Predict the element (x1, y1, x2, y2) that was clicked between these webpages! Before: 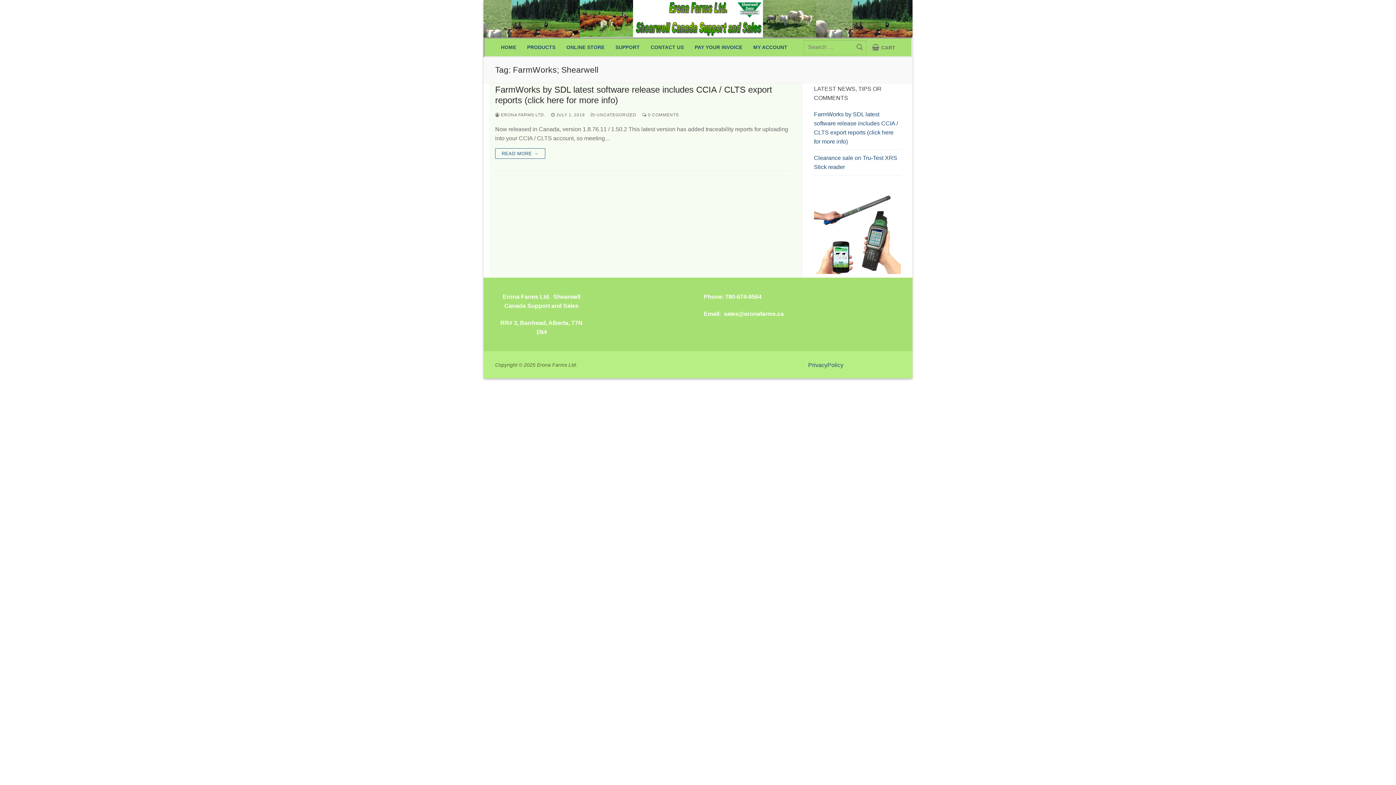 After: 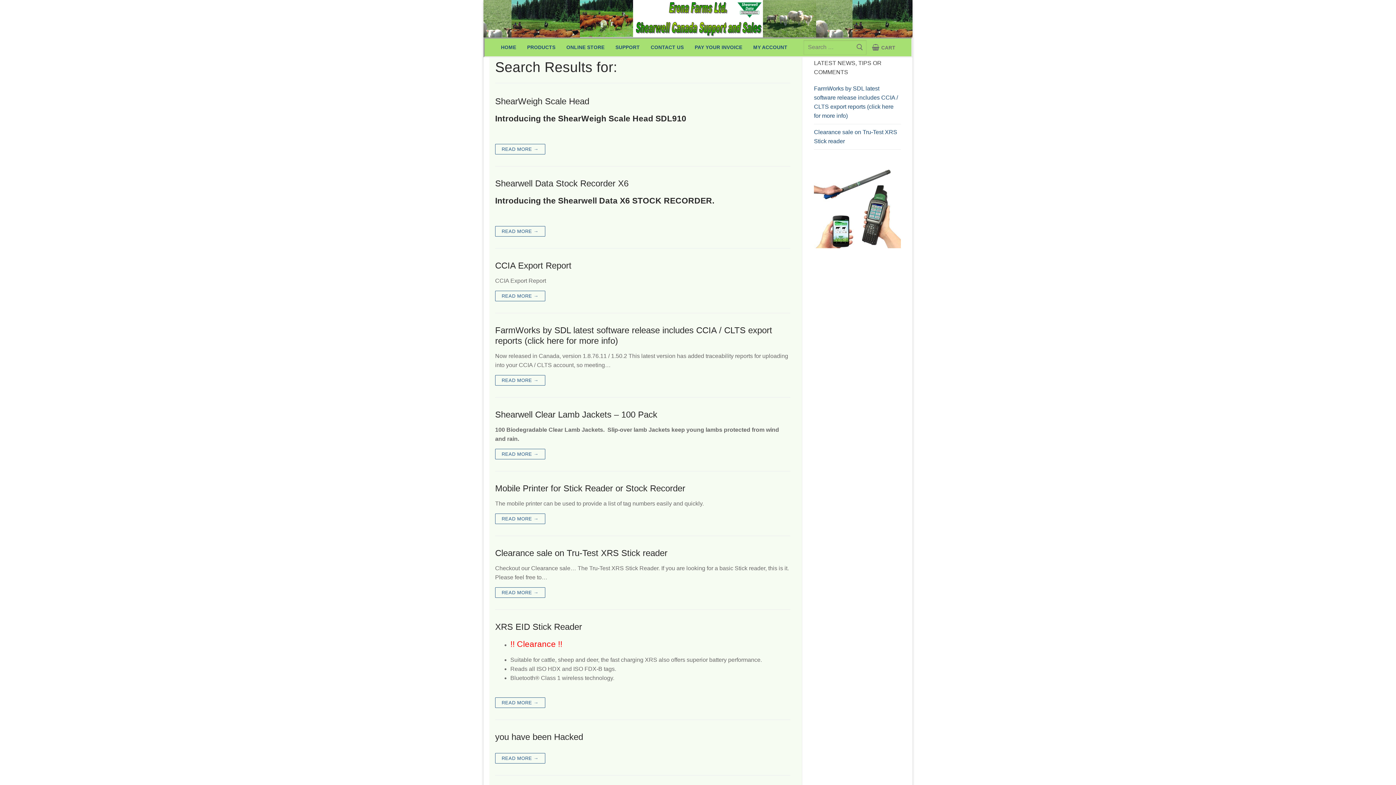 Action: label: Submit Search bbox: (852, 40, 865, 54)